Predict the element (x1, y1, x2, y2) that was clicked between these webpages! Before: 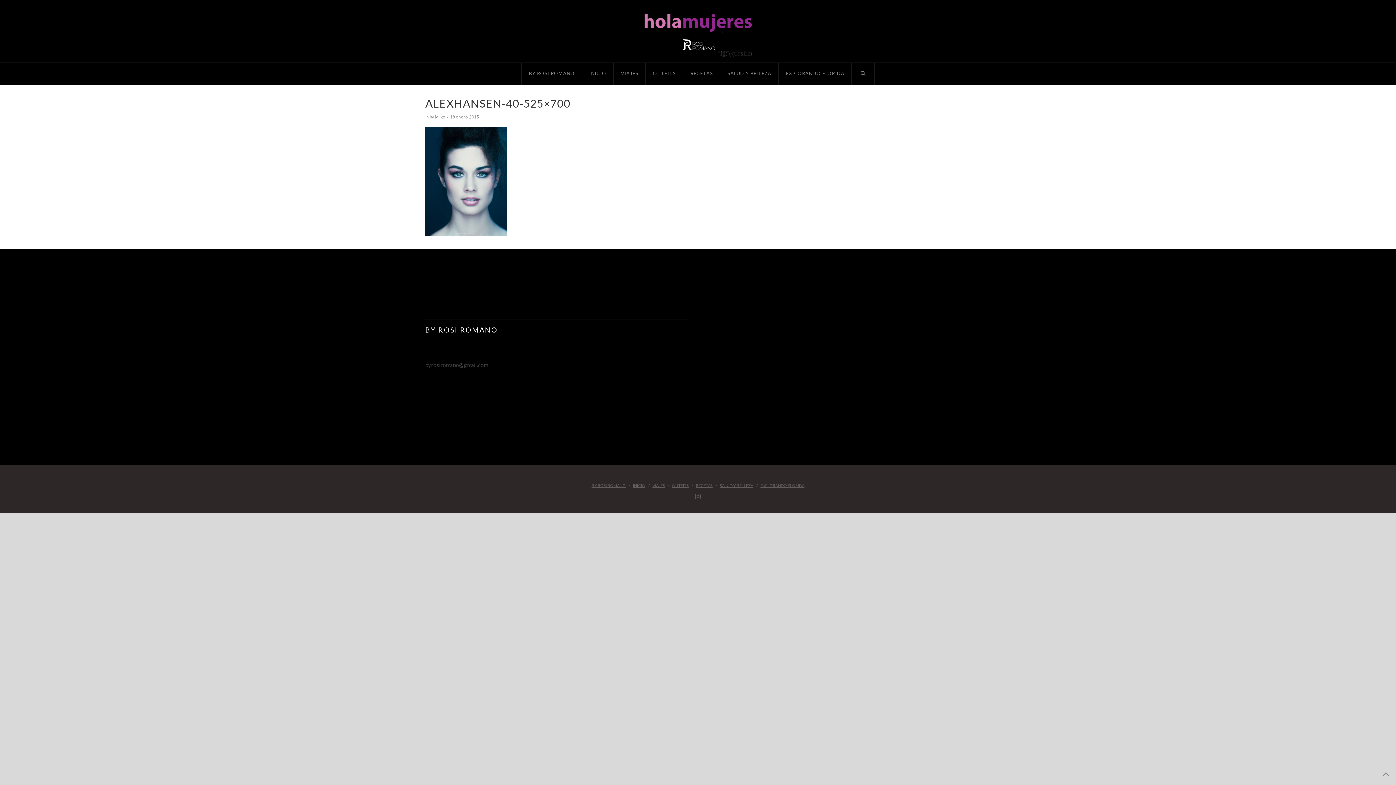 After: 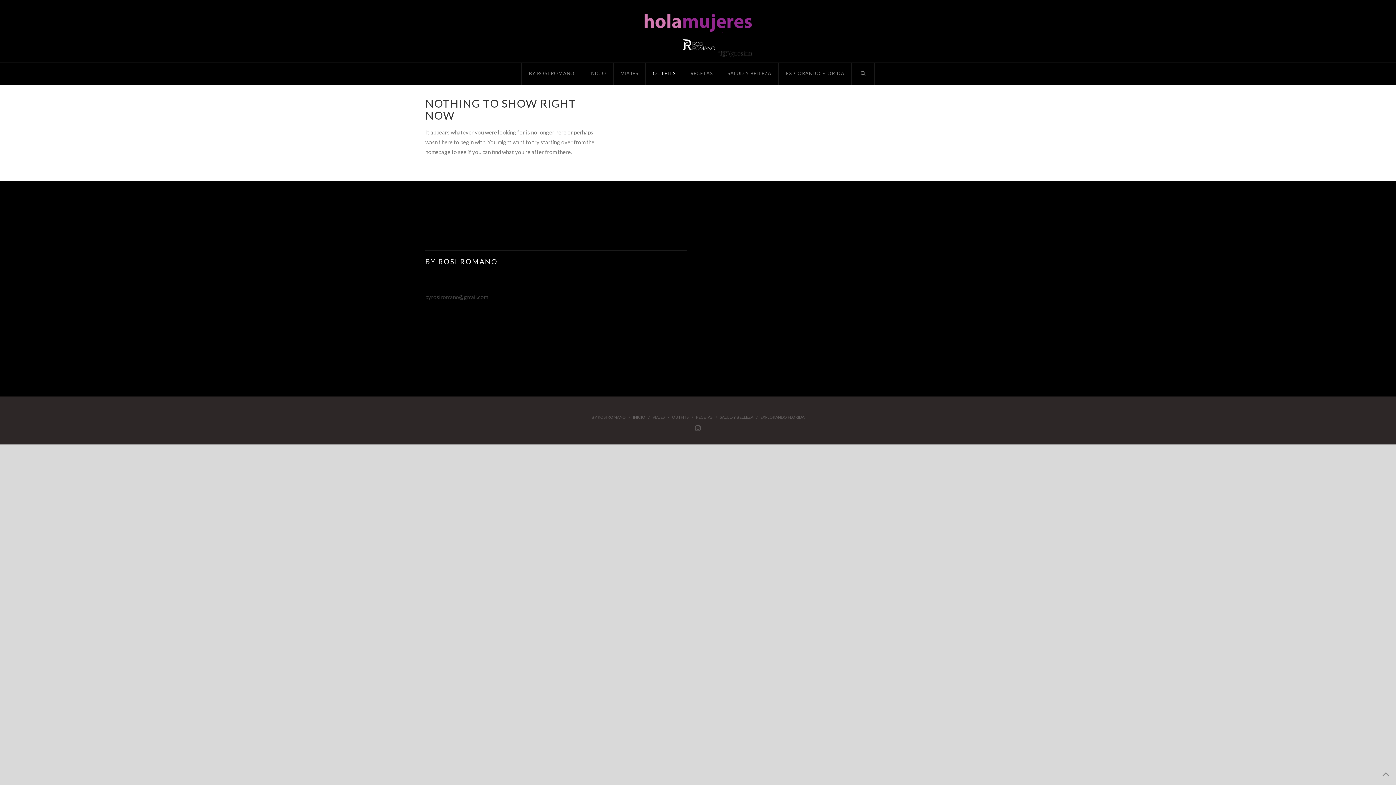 Action: label: OUTFITS bbox: (672, 483, 688, 488)